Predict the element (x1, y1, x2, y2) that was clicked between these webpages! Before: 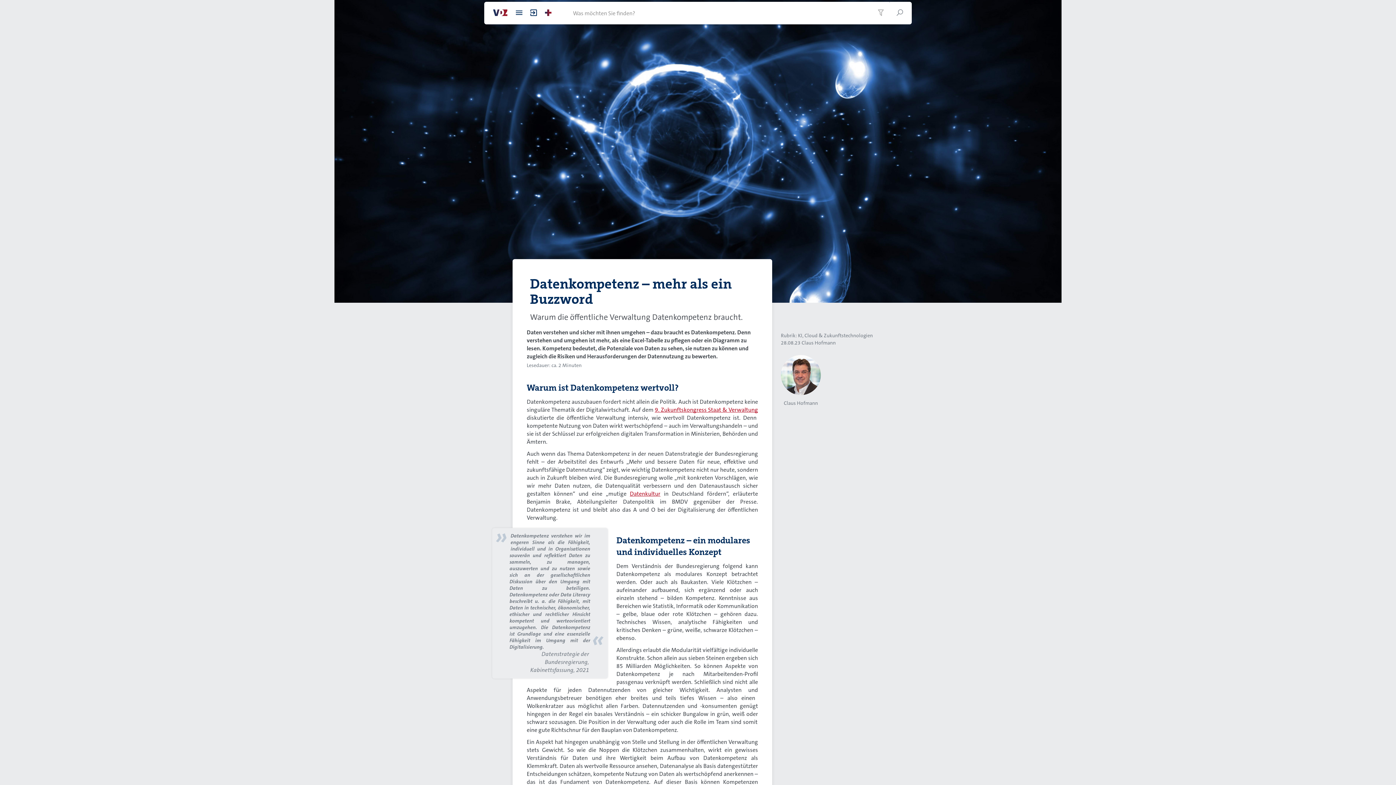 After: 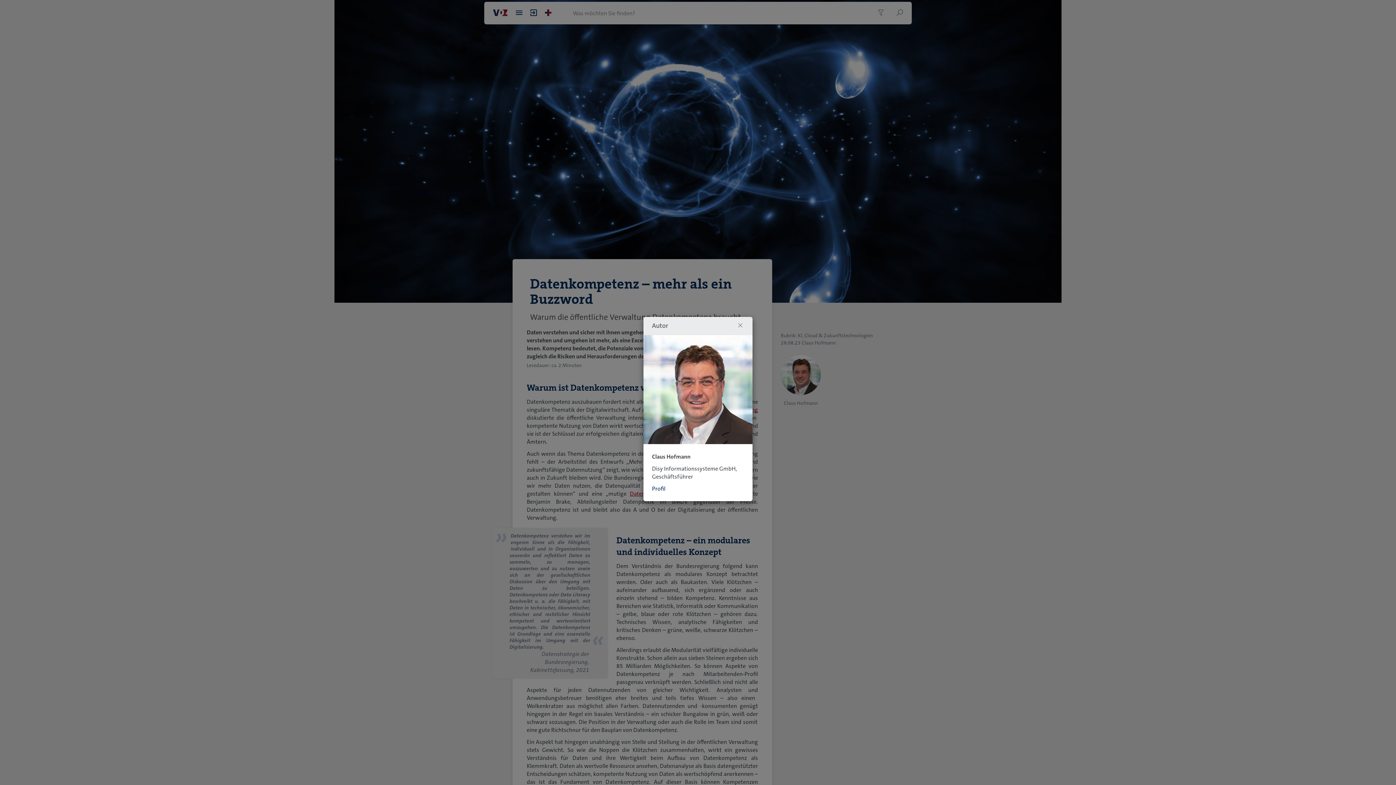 Action: label: Claus Hofmann bbox: (801, 339, 836, 346)